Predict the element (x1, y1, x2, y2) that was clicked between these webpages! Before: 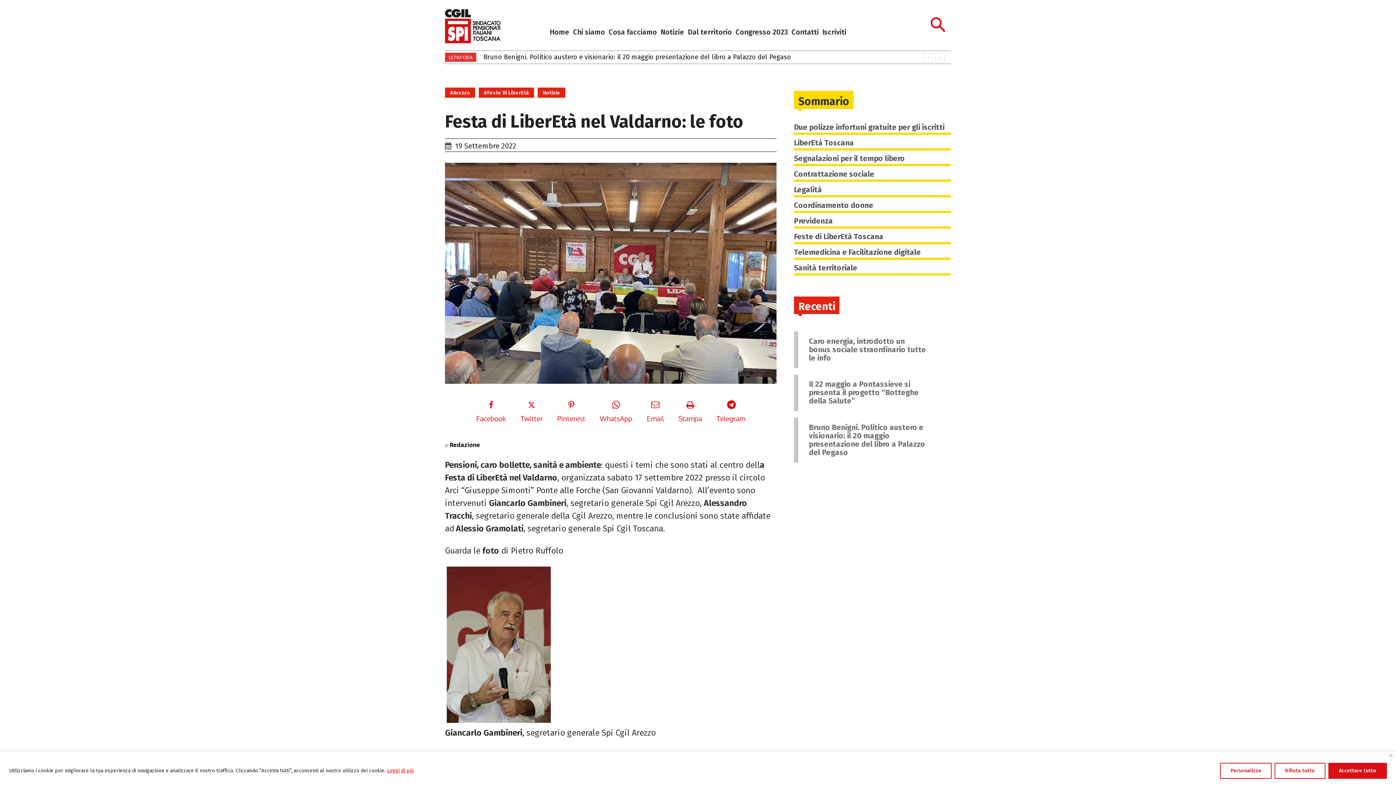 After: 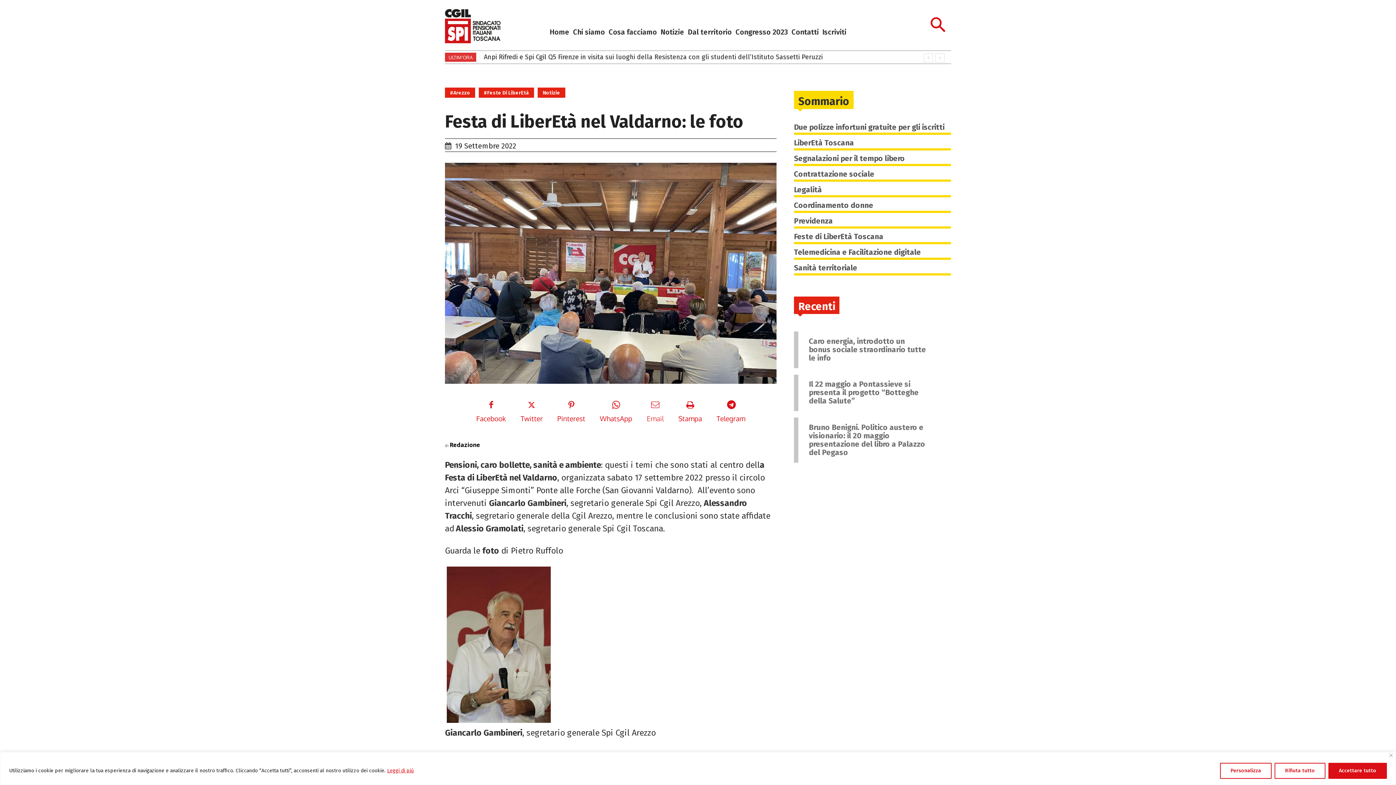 Action: bbox: (640, 393, 670, 426) label: Email